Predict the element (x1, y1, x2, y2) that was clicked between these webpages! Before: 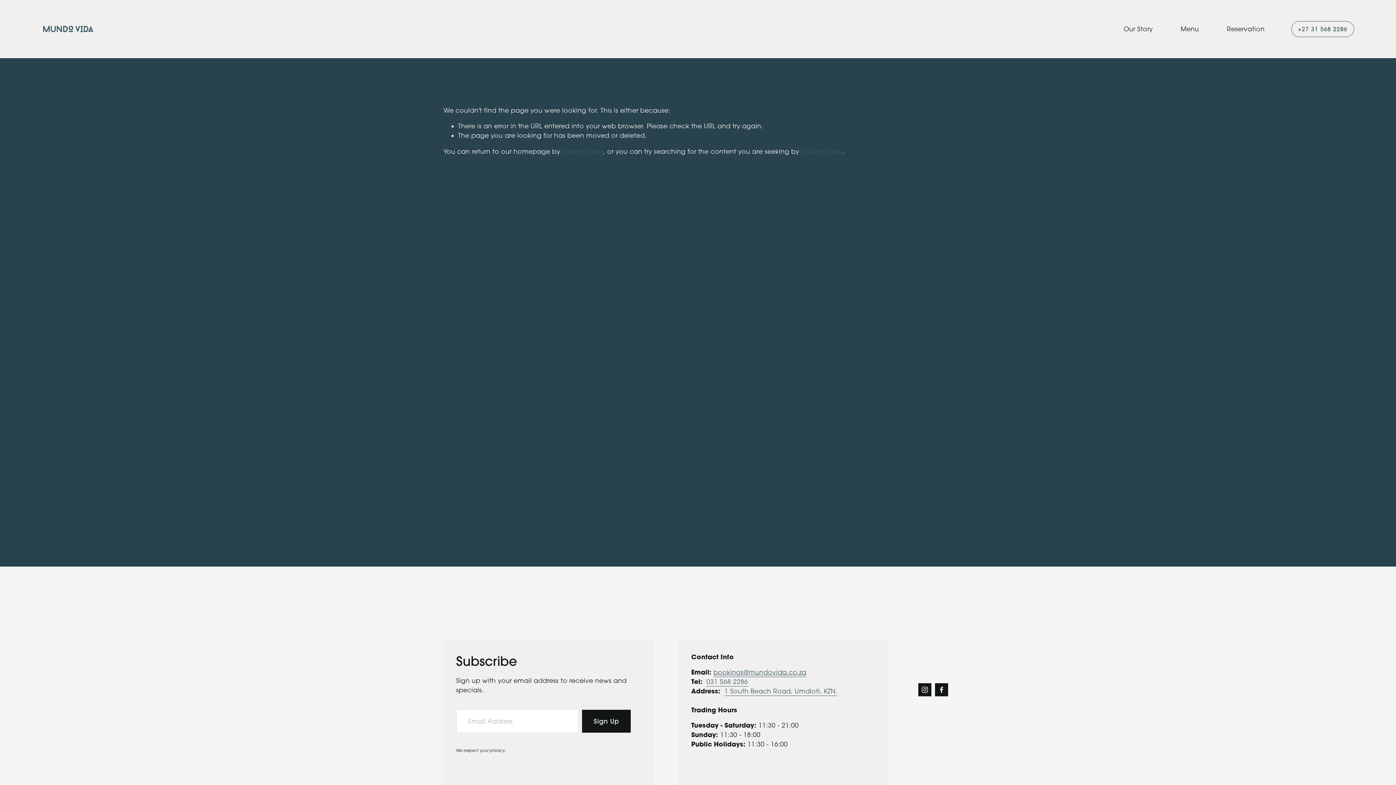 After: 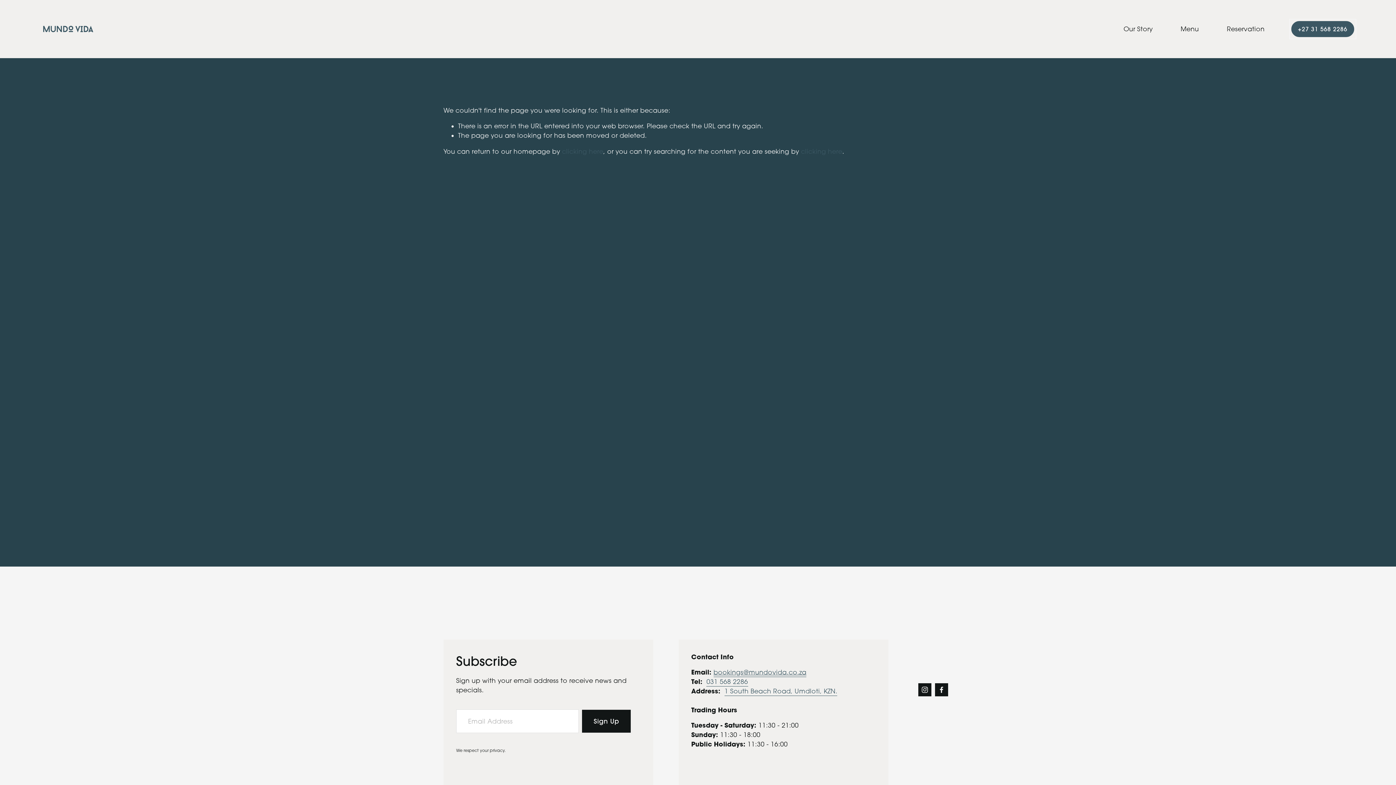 Action: bbox: (1291, 20, 1354, 37) label: +27 31 568 2286